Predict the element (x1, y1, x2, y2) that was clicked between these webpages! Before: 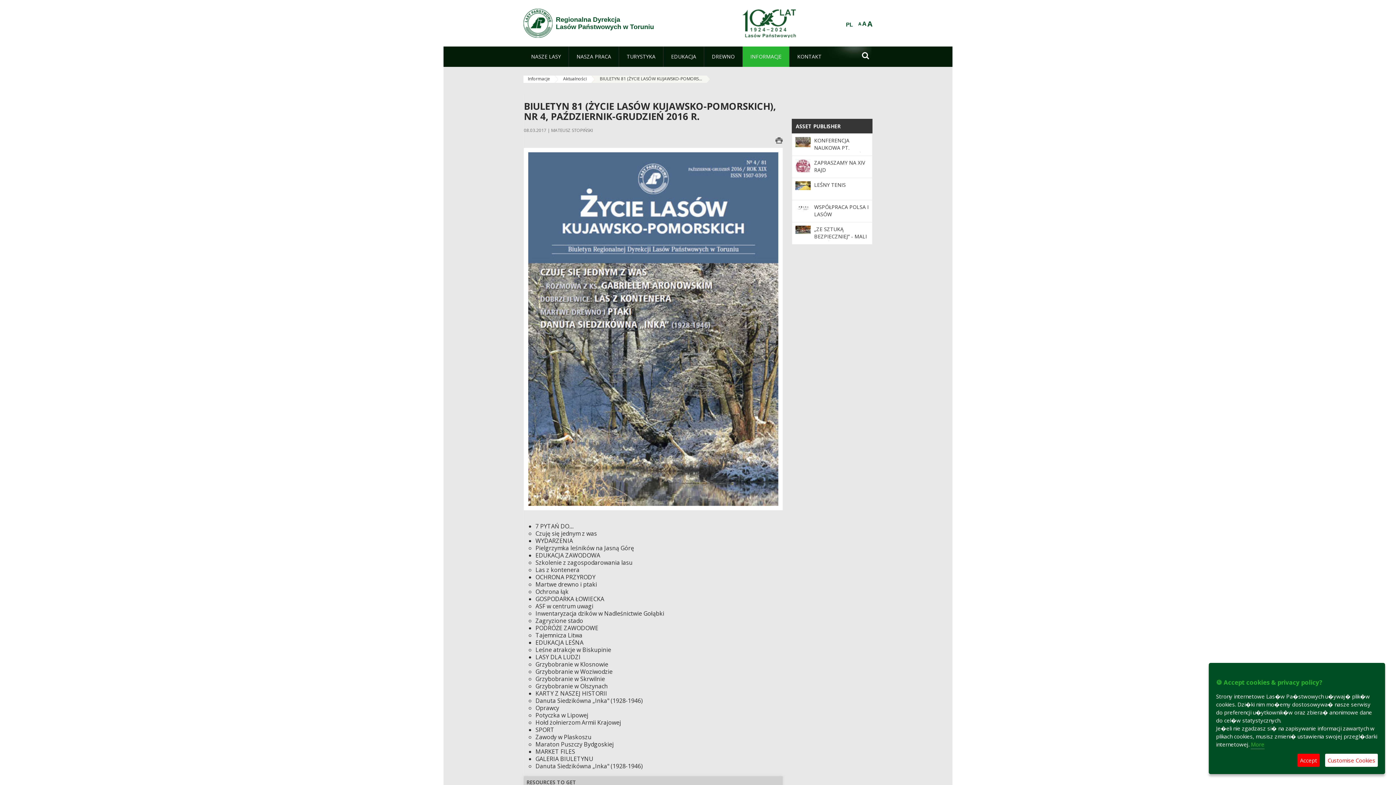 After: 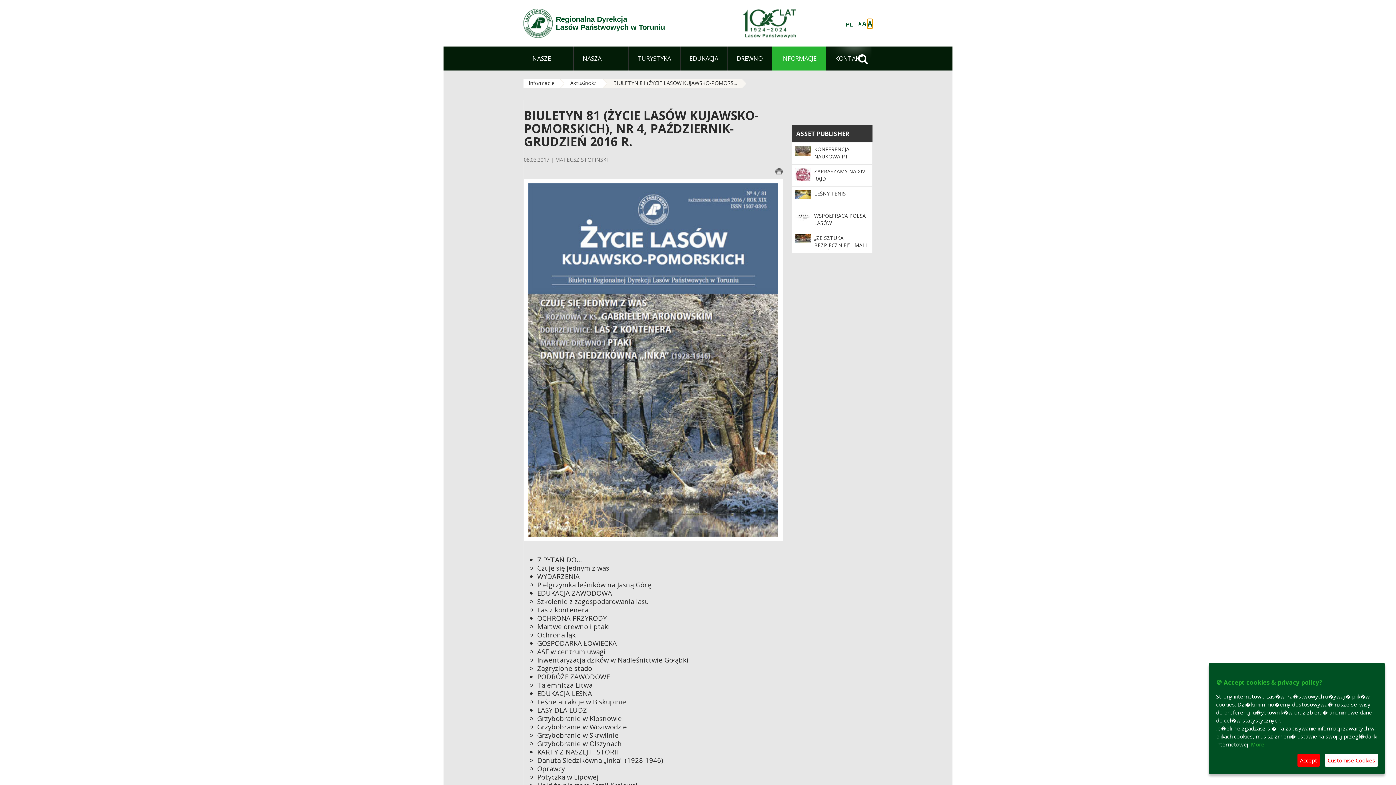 Action: label: A bbox: (867, 19, 872, 27)